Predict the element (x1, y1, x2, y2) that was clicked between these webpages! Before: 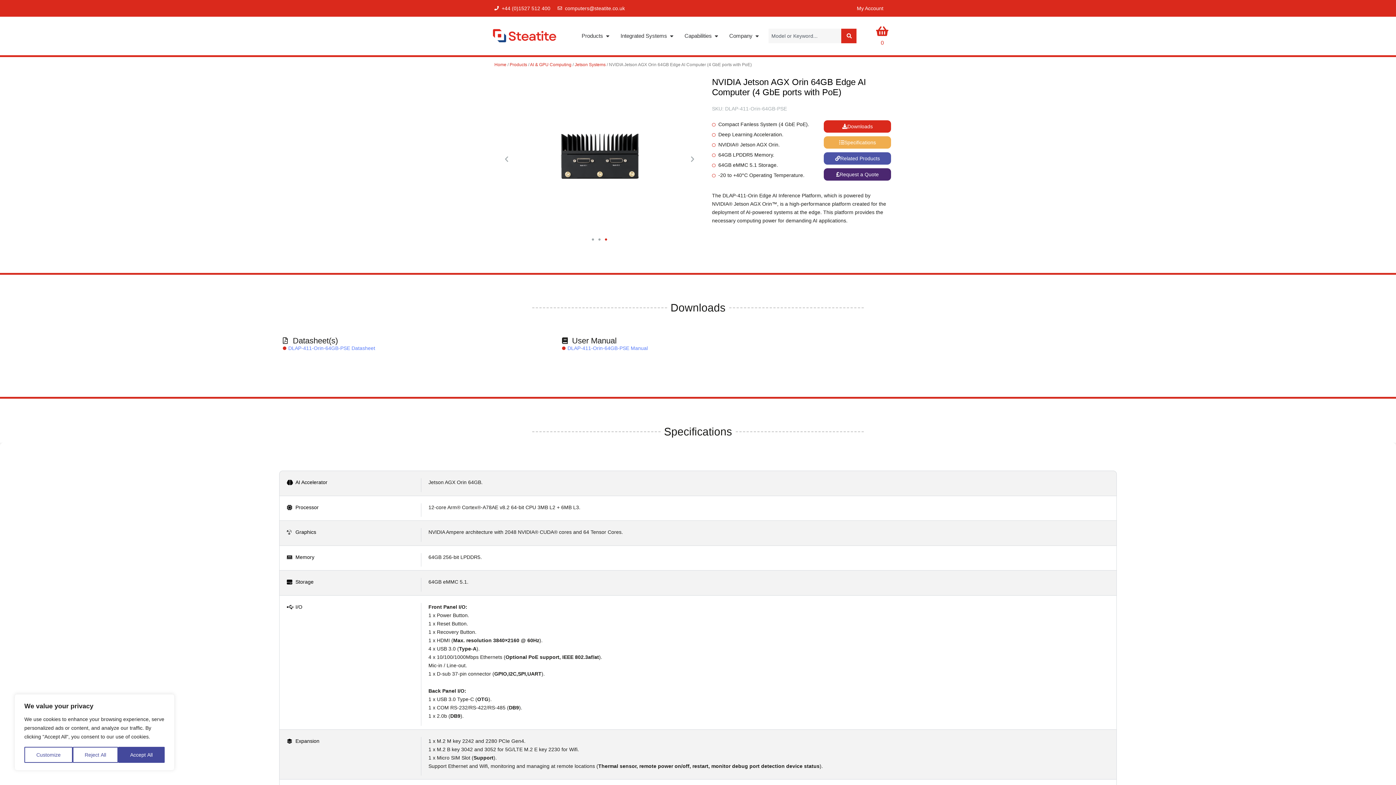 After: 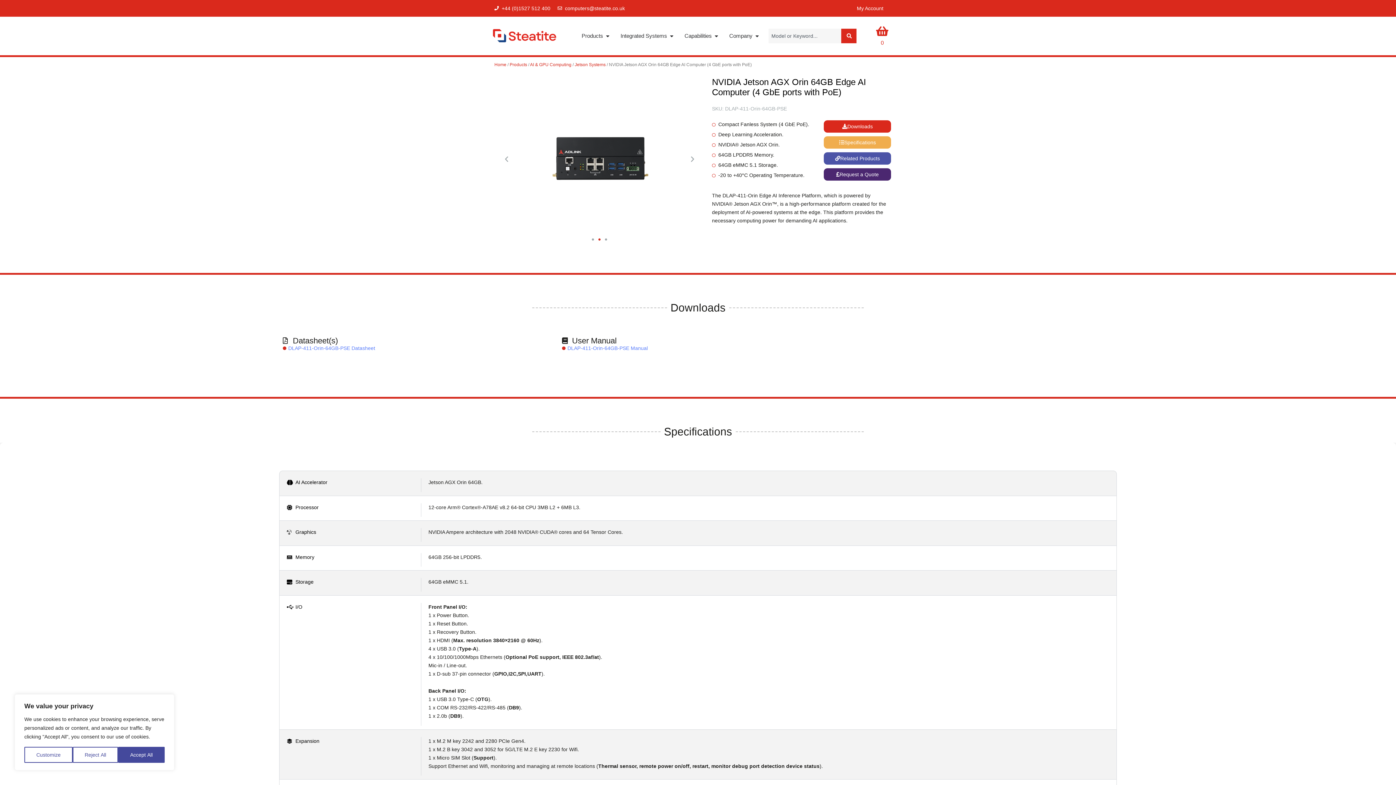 Action: label: +44 (0)1527 512 400 bbox: (494, 4, 550, 12)